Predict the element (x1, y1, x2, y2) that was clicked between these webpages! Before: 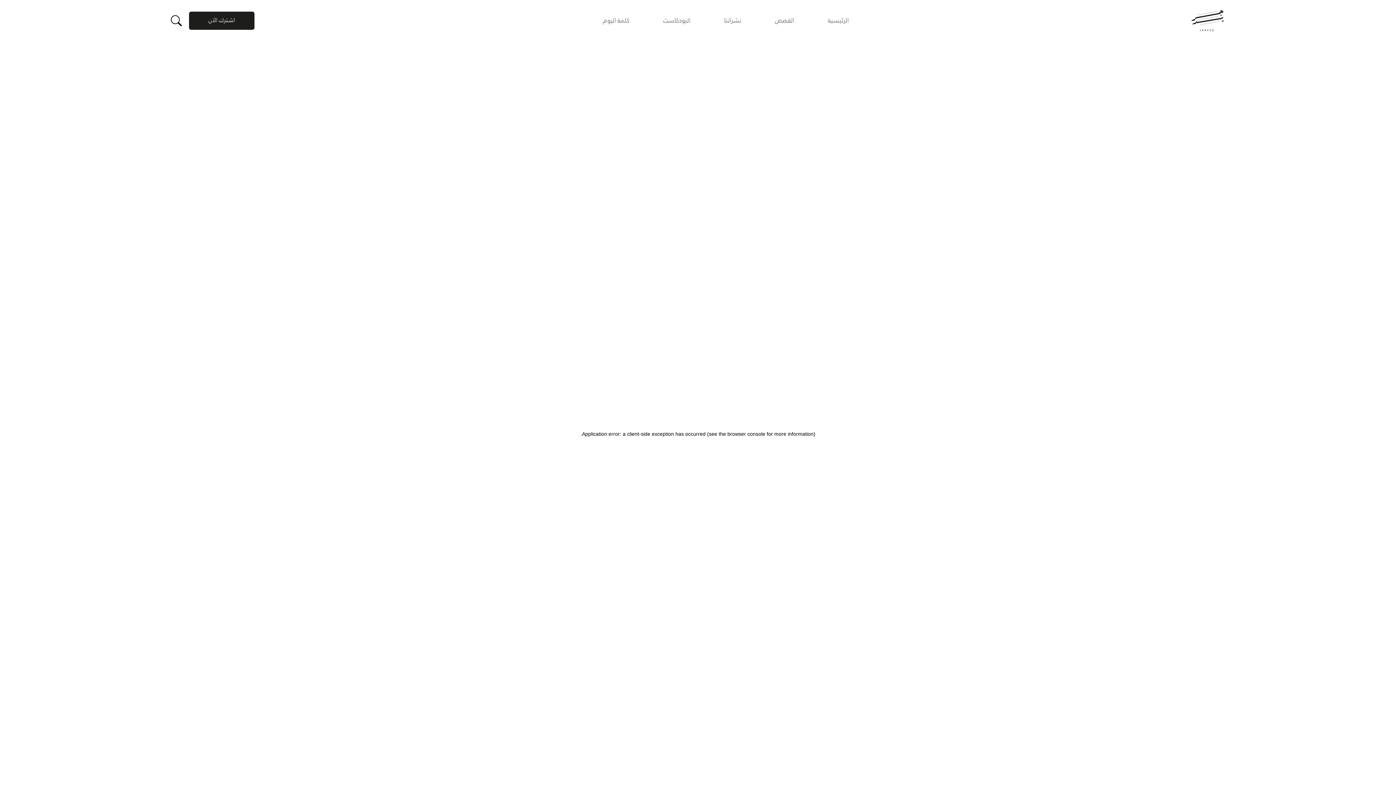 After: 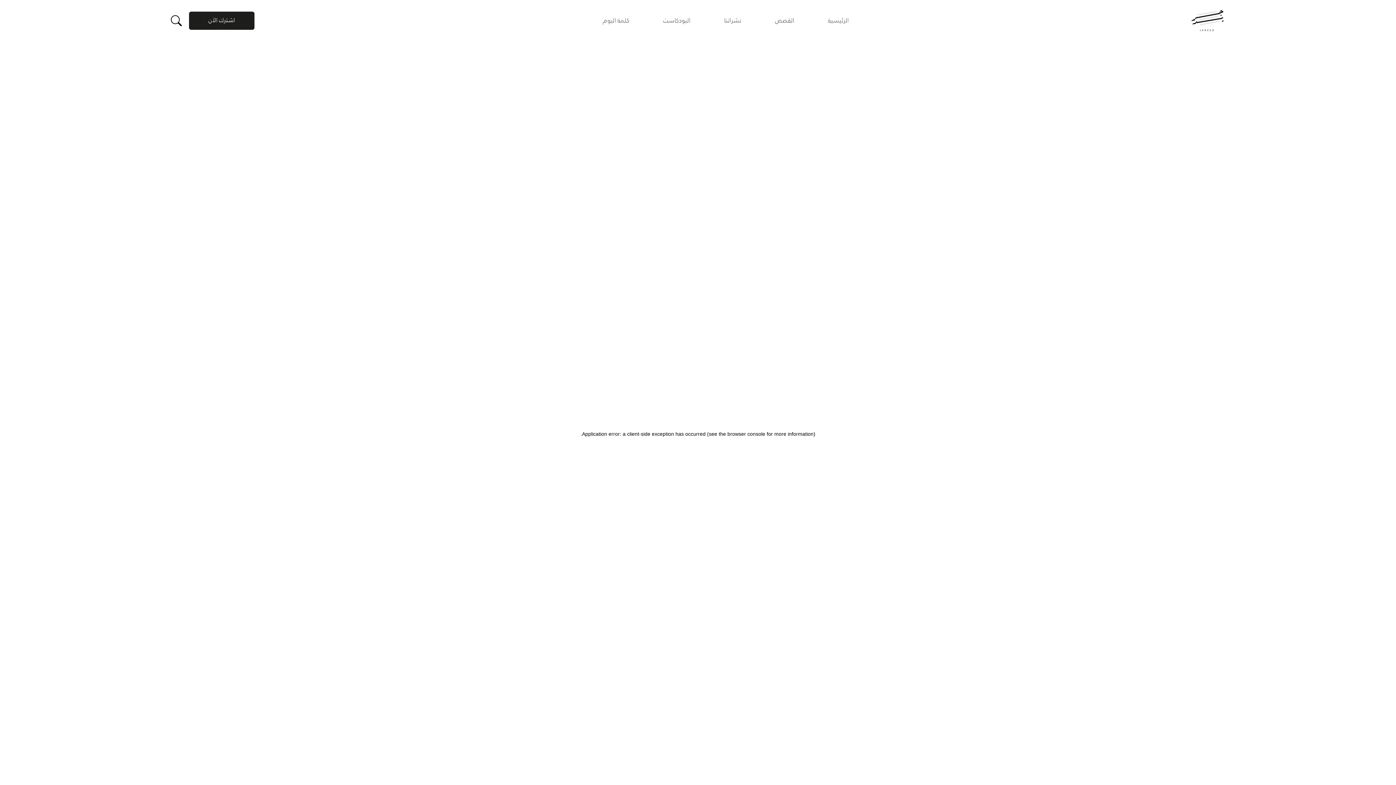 Action: bbox: (775, 17, 794, 25) label: القصص